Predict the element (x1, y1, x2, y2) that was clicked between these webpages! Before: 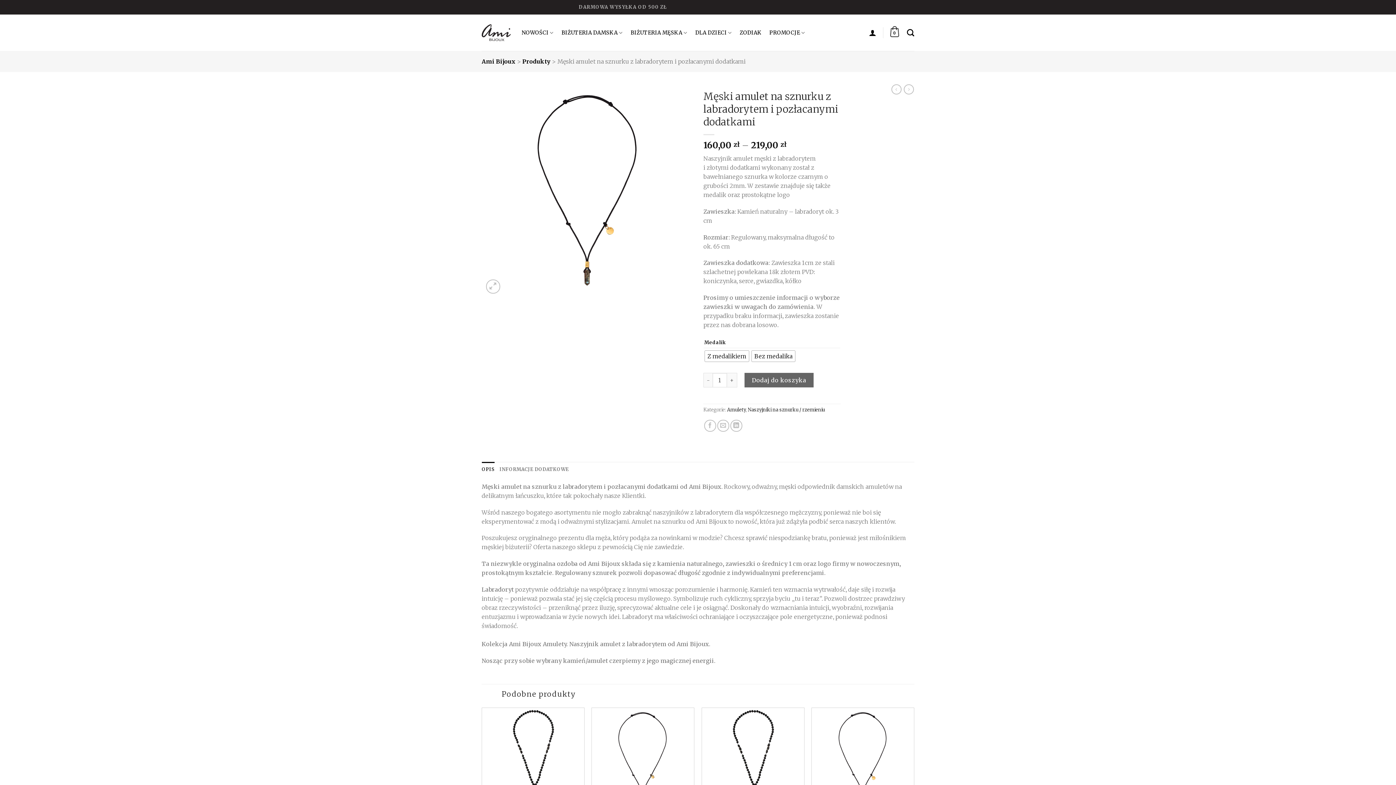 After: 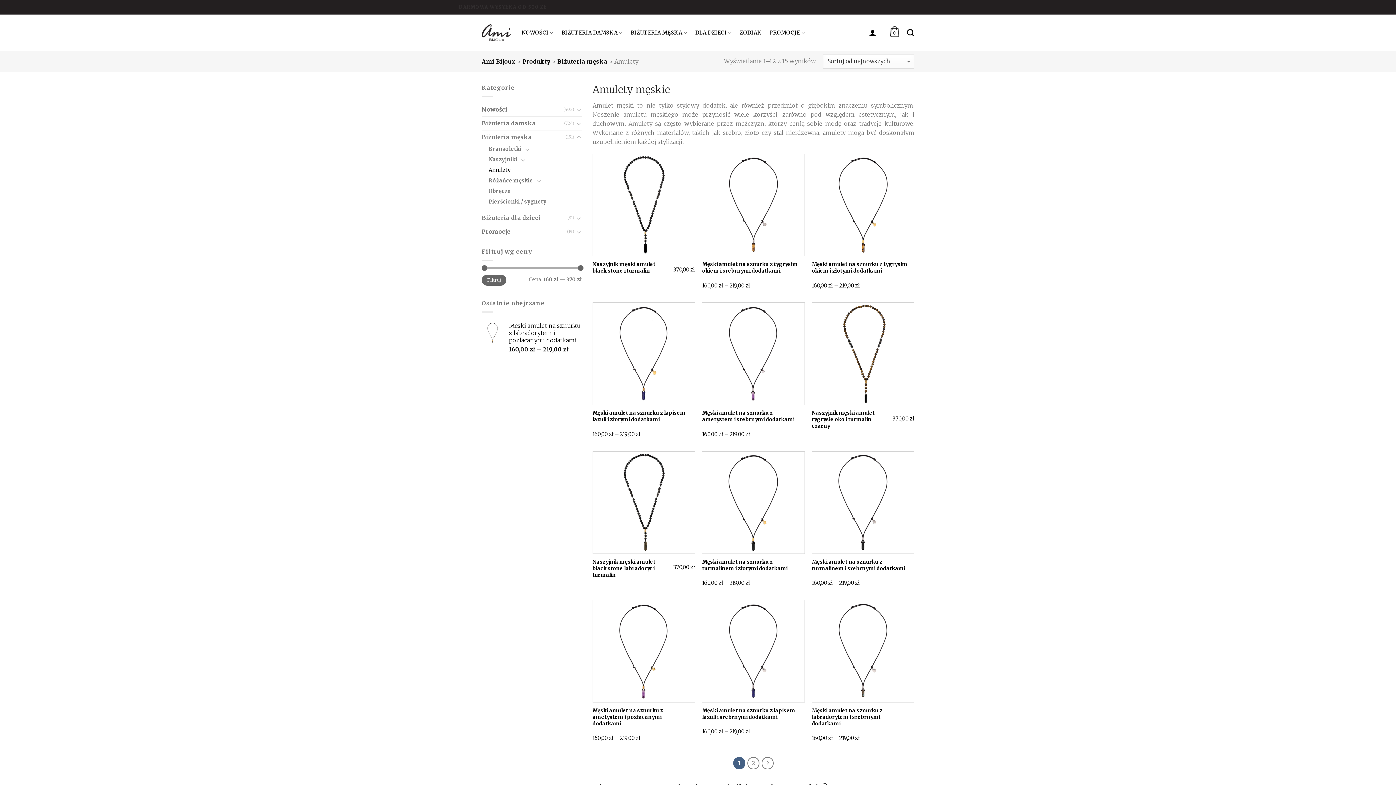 Action: label: Amulety bbox: (727, 406, 745, 412)